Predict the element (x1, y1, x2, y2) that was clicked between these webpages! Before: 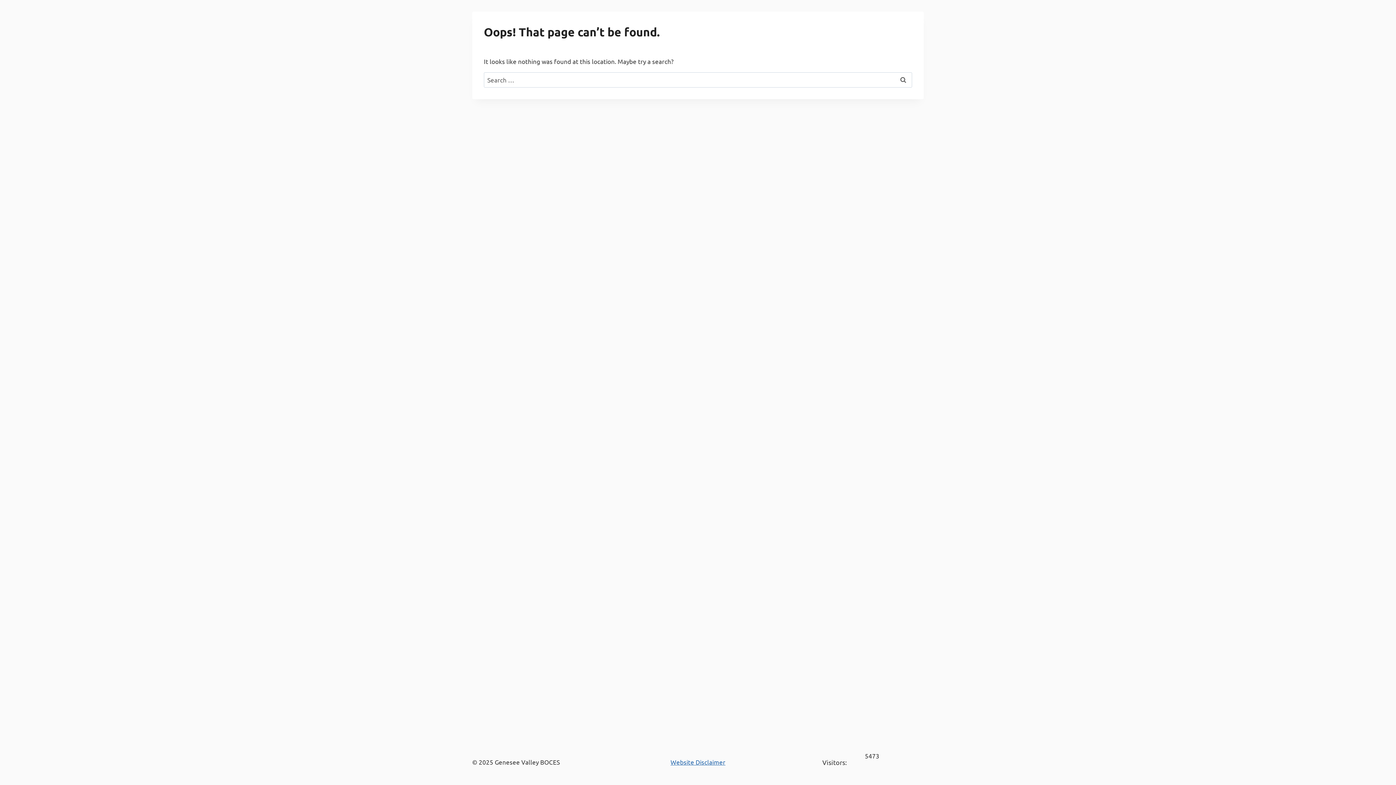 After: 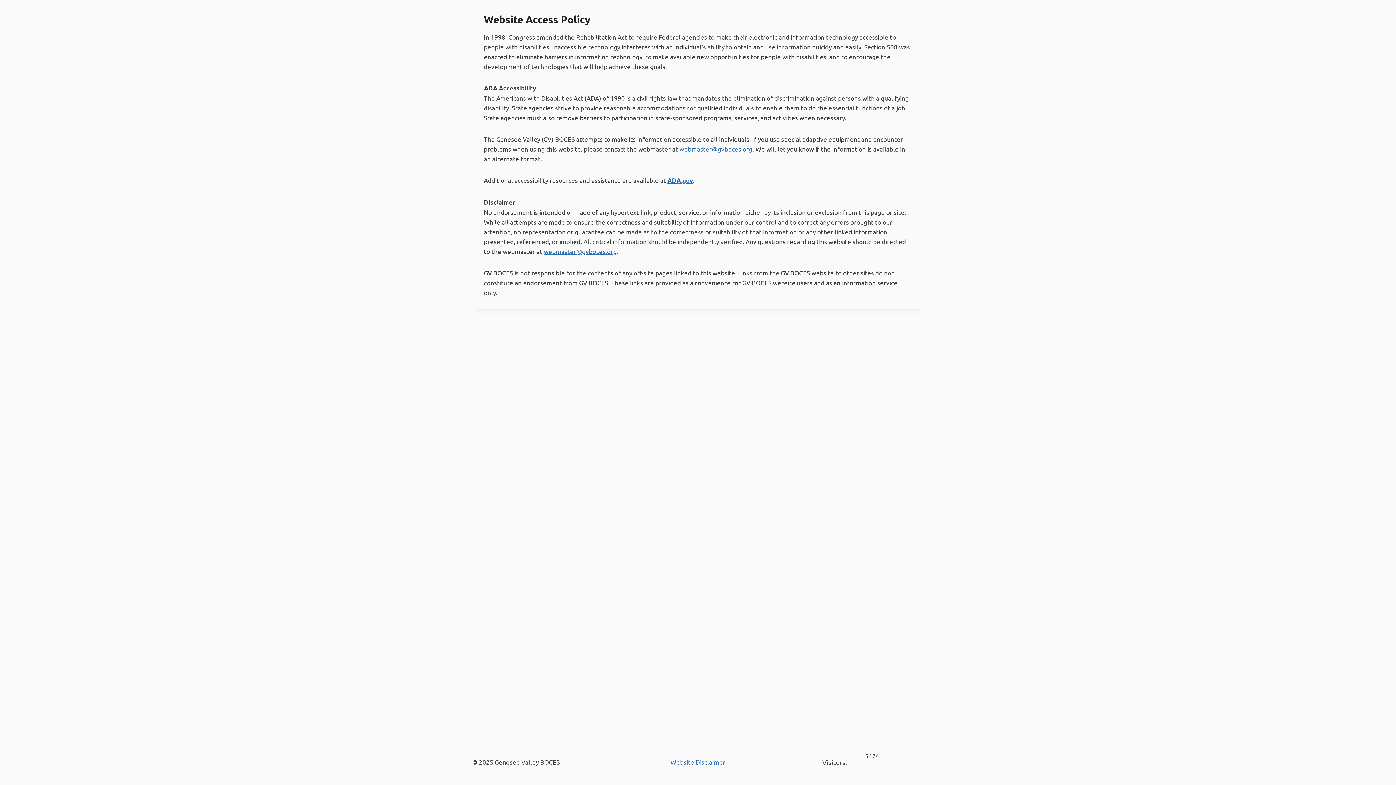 Action: label: Website Disclaimer bbox: (670, 758, 725, 766)